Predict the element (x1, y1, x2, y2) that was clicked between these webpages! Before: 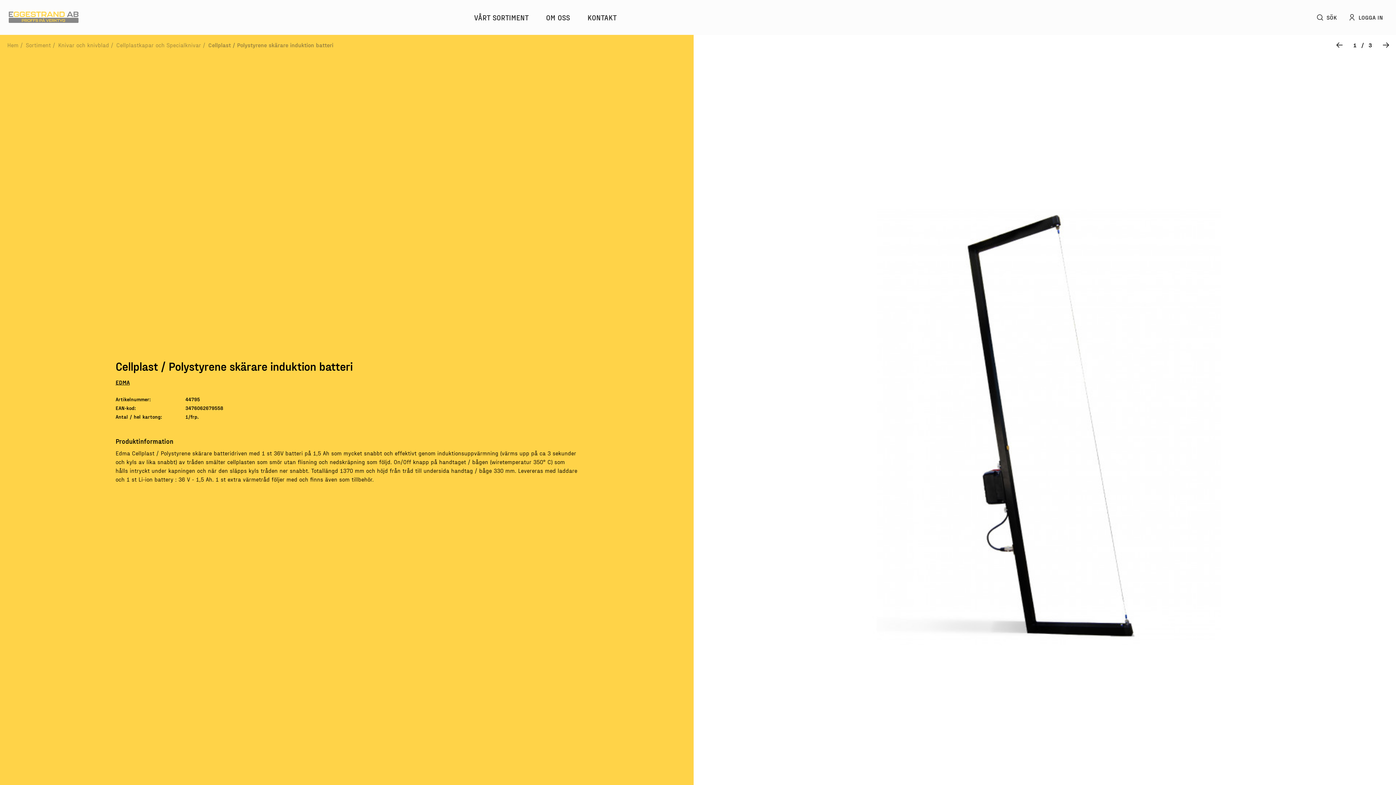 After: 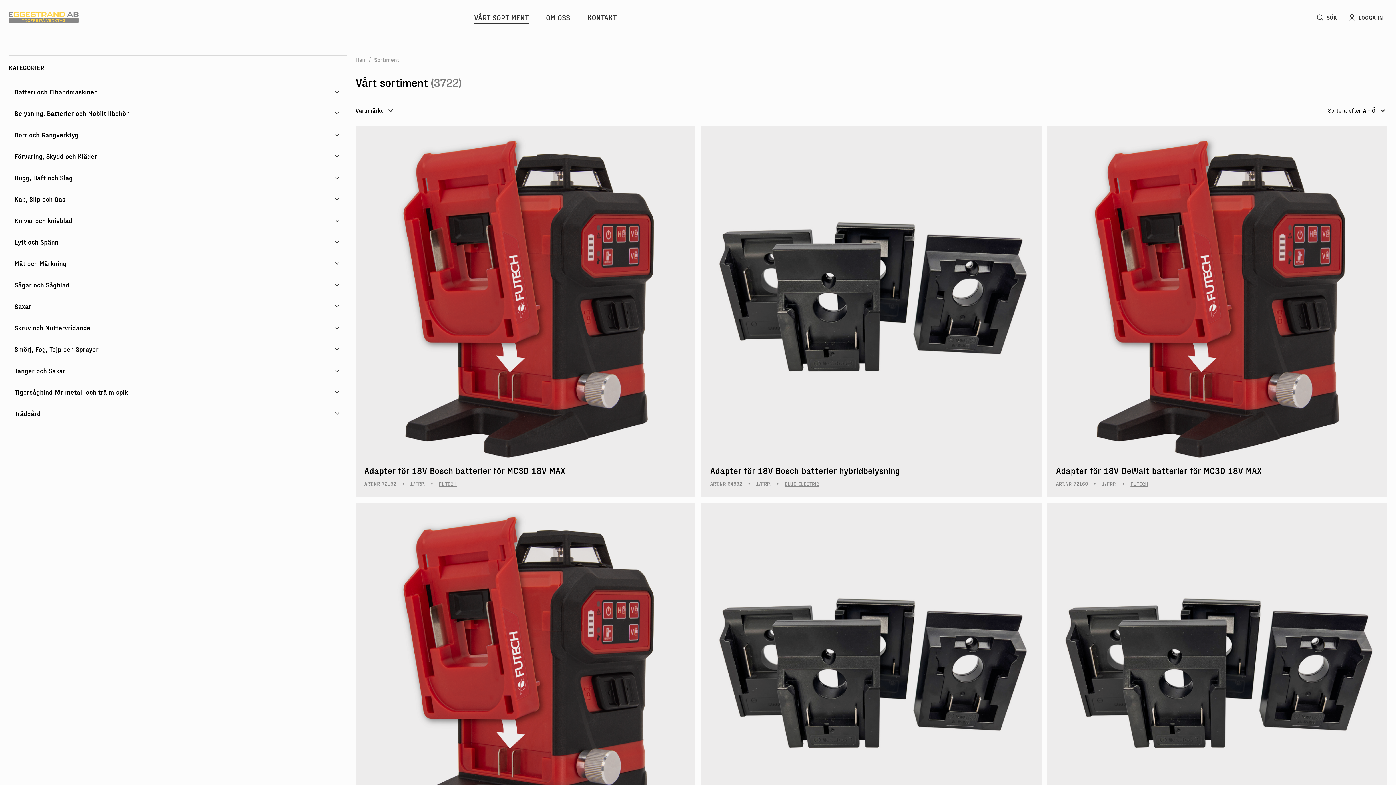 Action: bbox: (474, 12, 528, 22) label: VÅRT SORTIMENT